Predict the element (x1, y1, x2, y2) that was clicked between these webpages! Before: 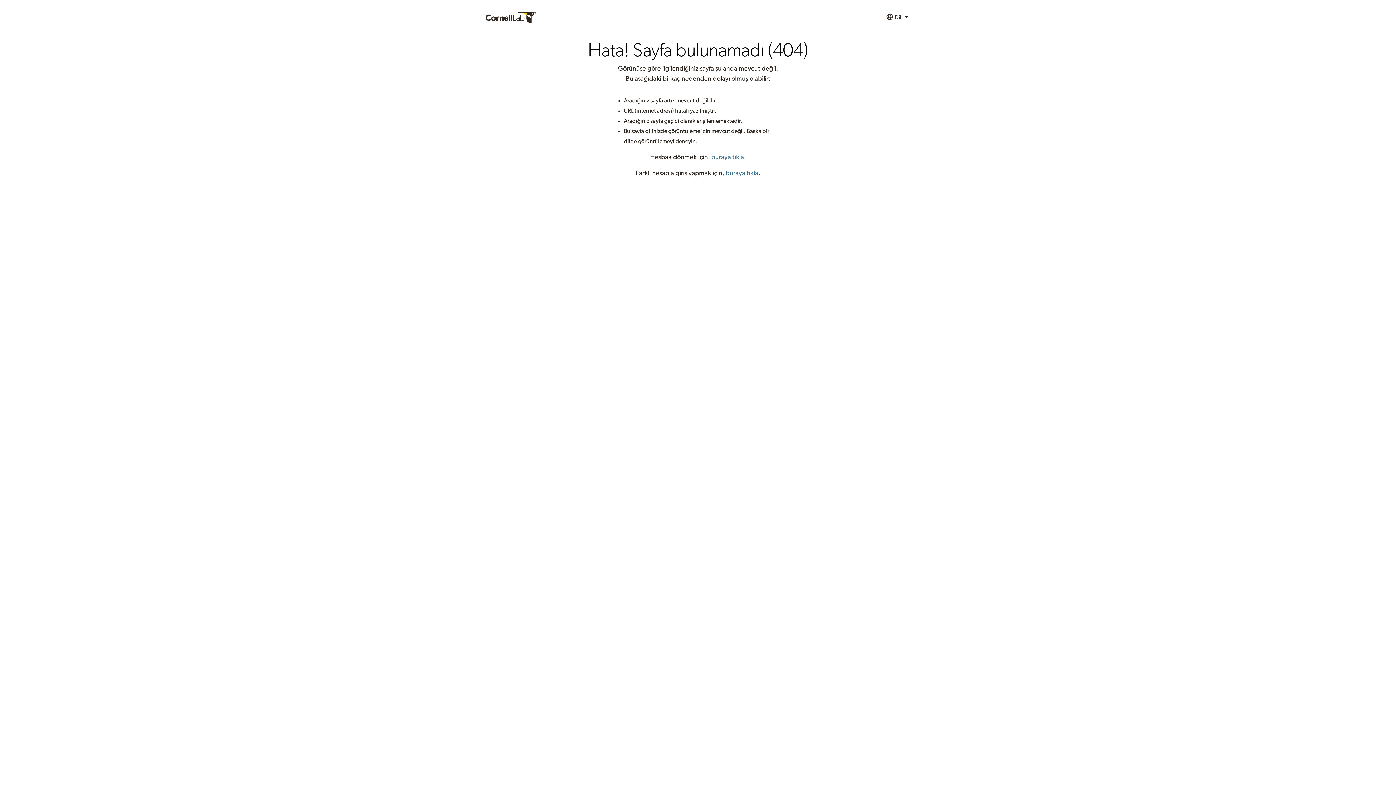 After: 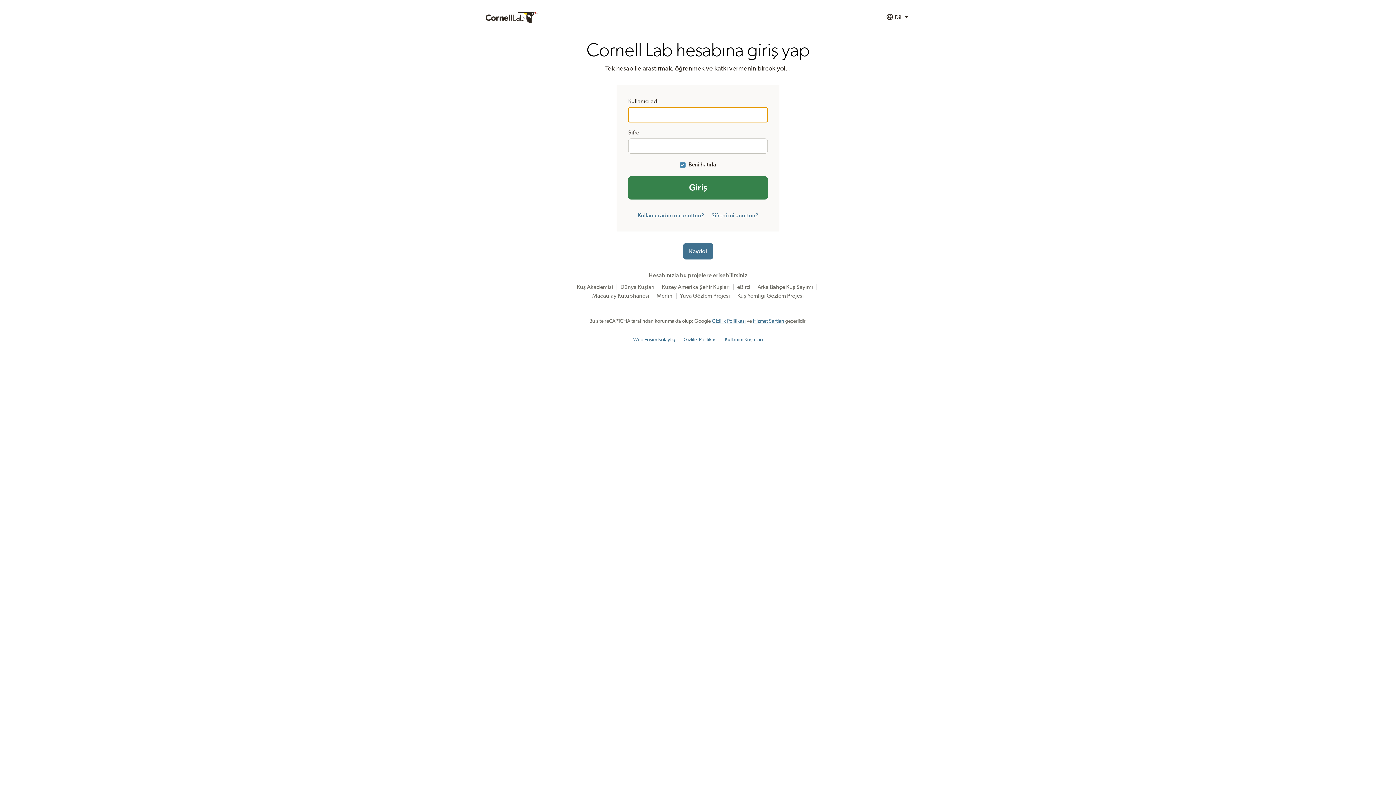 Action: label: buraya tıkla bbox: (711, 154, 744, 160)